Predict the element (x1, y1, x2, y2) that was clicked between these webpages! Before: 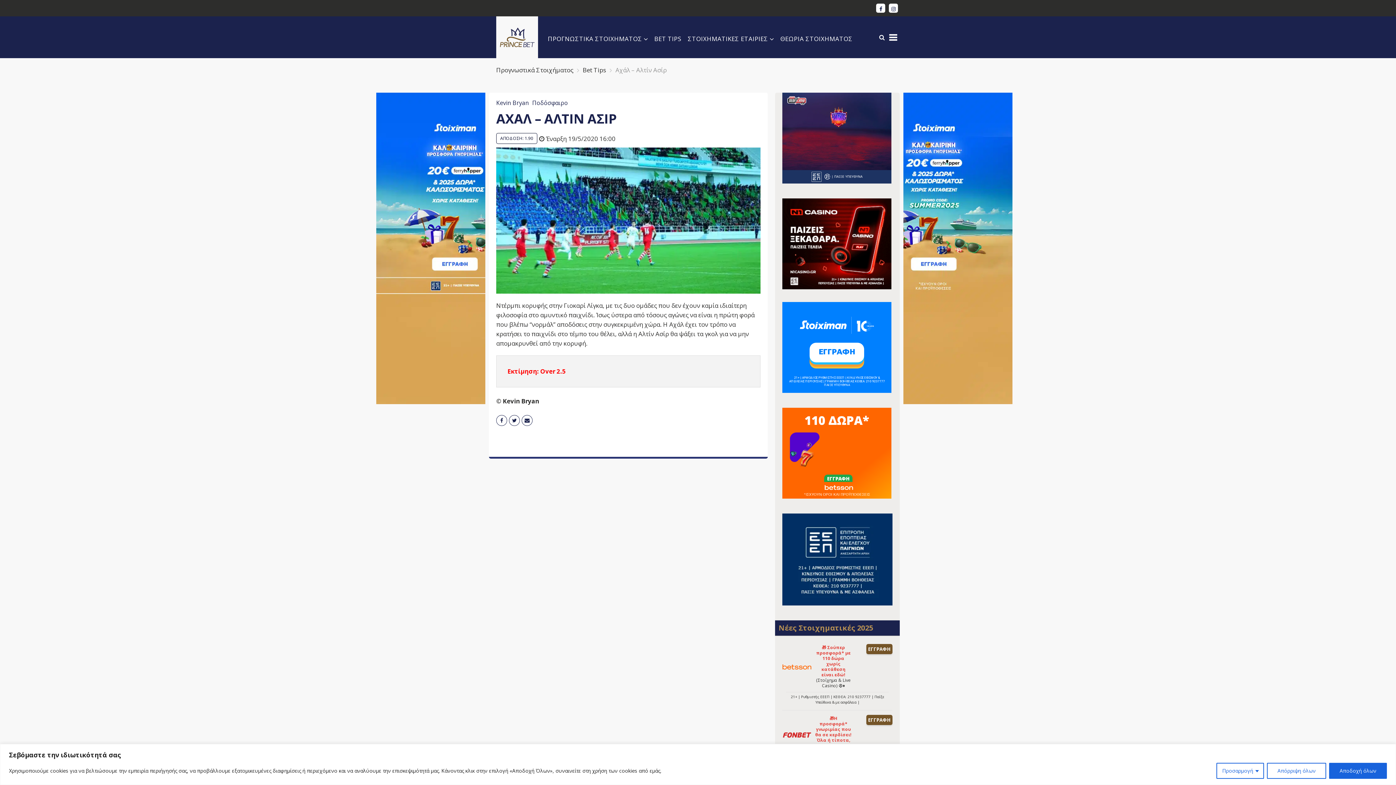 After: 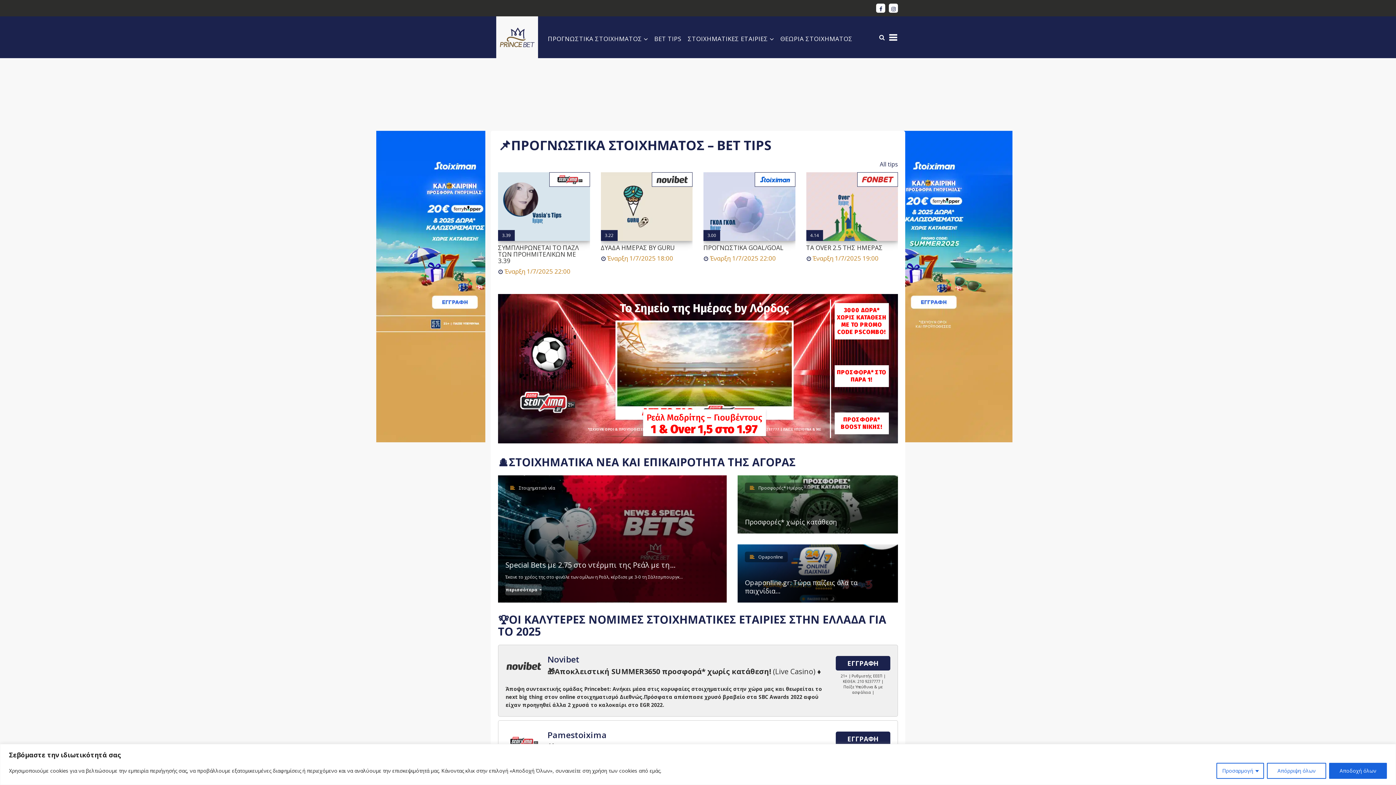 Action: label: Προγνωστικά Στοιχήματος bbox: (496, 65, 573, 74)